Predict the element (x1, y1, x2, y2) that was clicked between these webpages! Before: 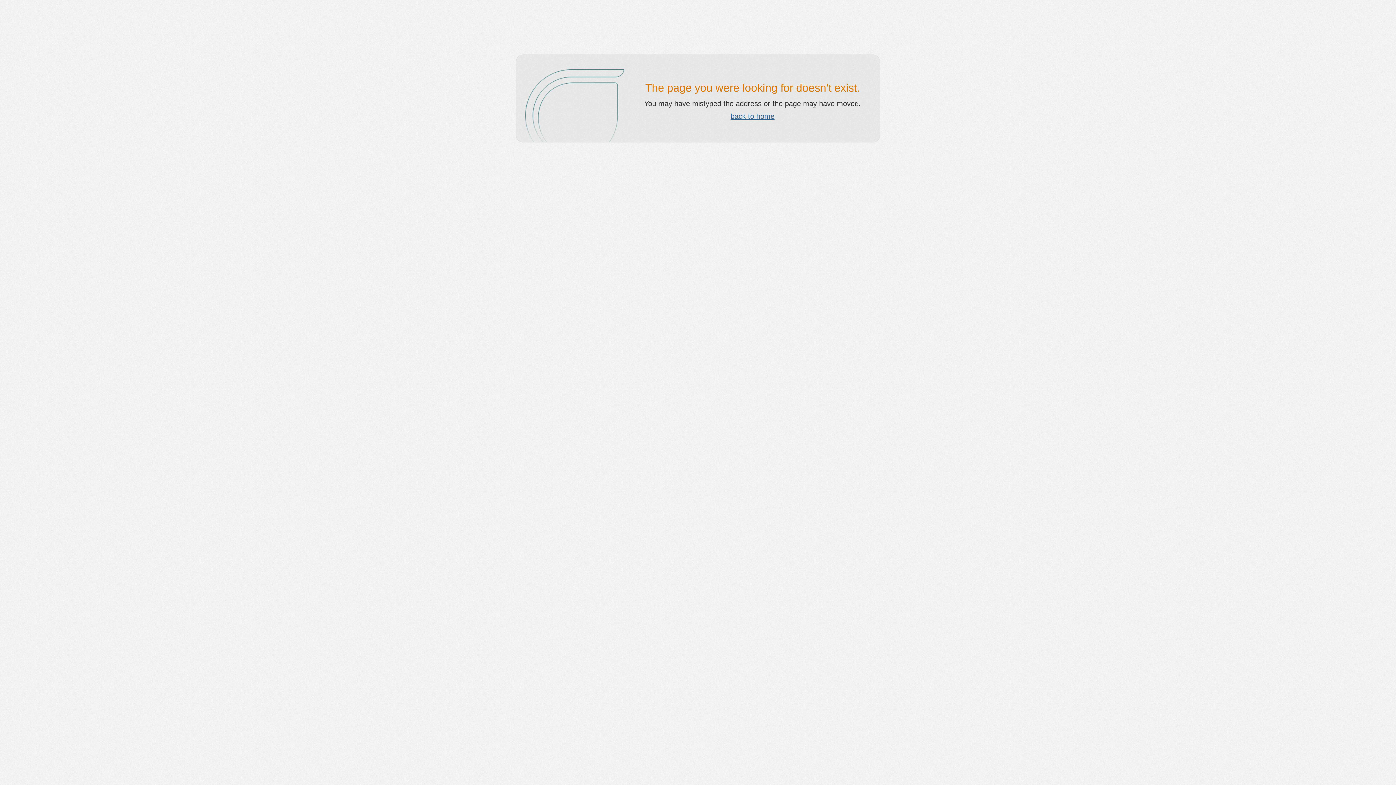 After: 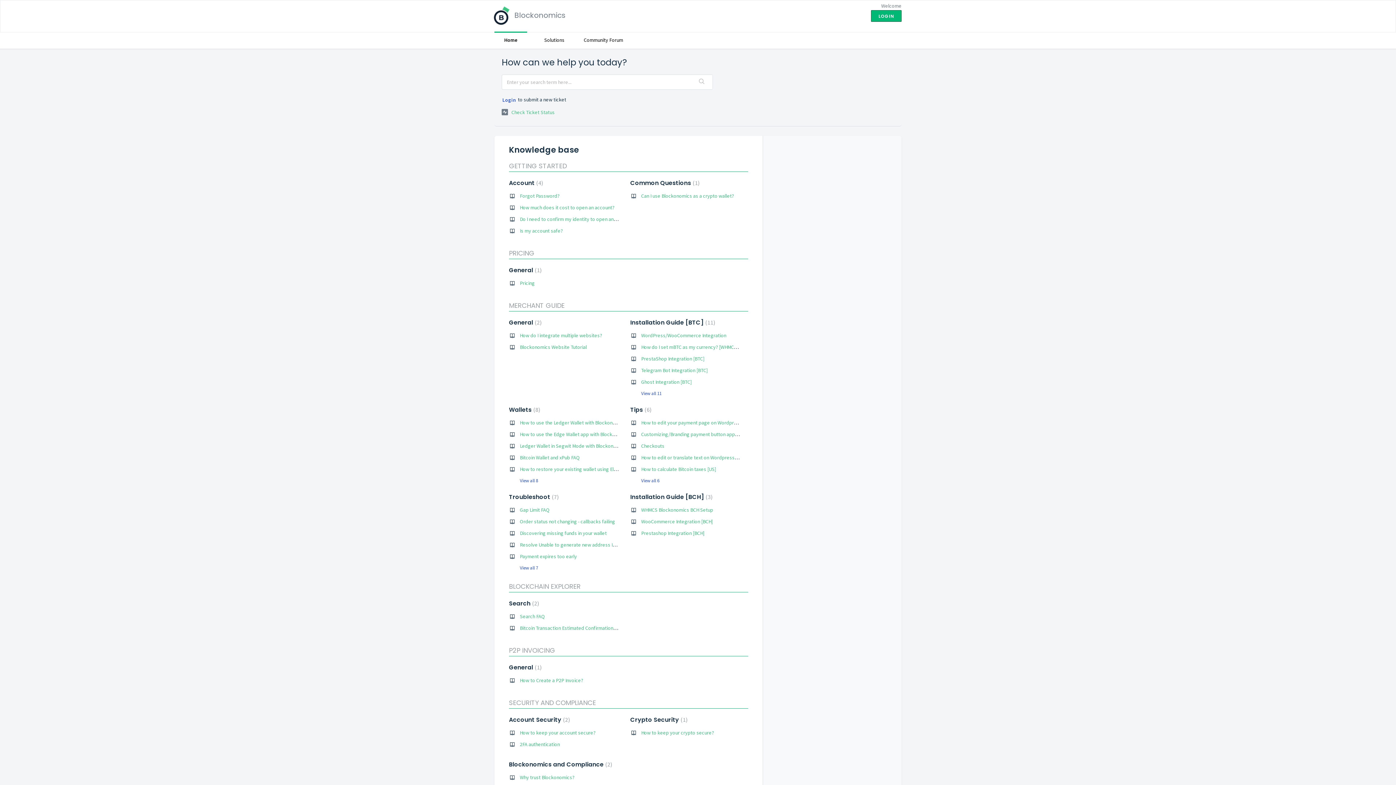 Action: label: back to home bbox: (730, 112, 774, 120)